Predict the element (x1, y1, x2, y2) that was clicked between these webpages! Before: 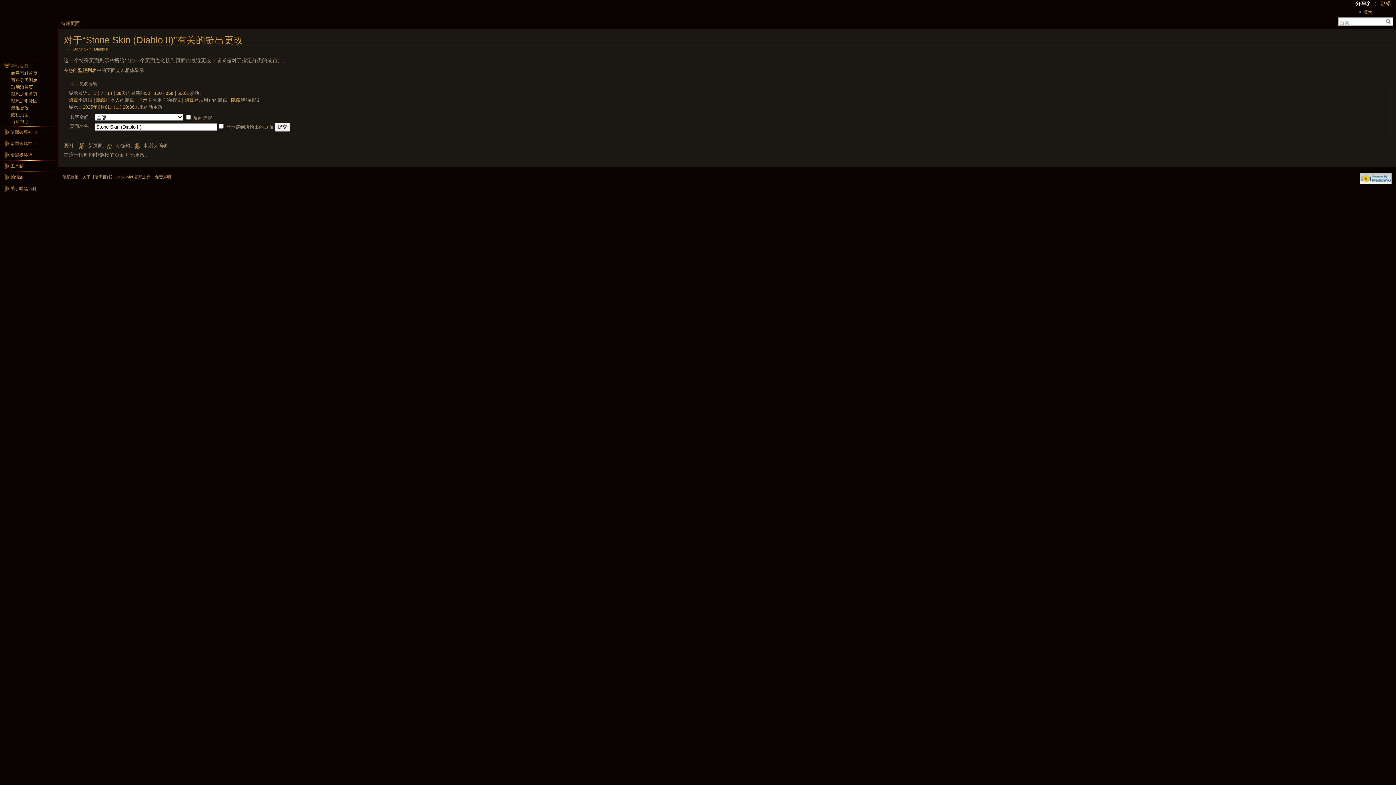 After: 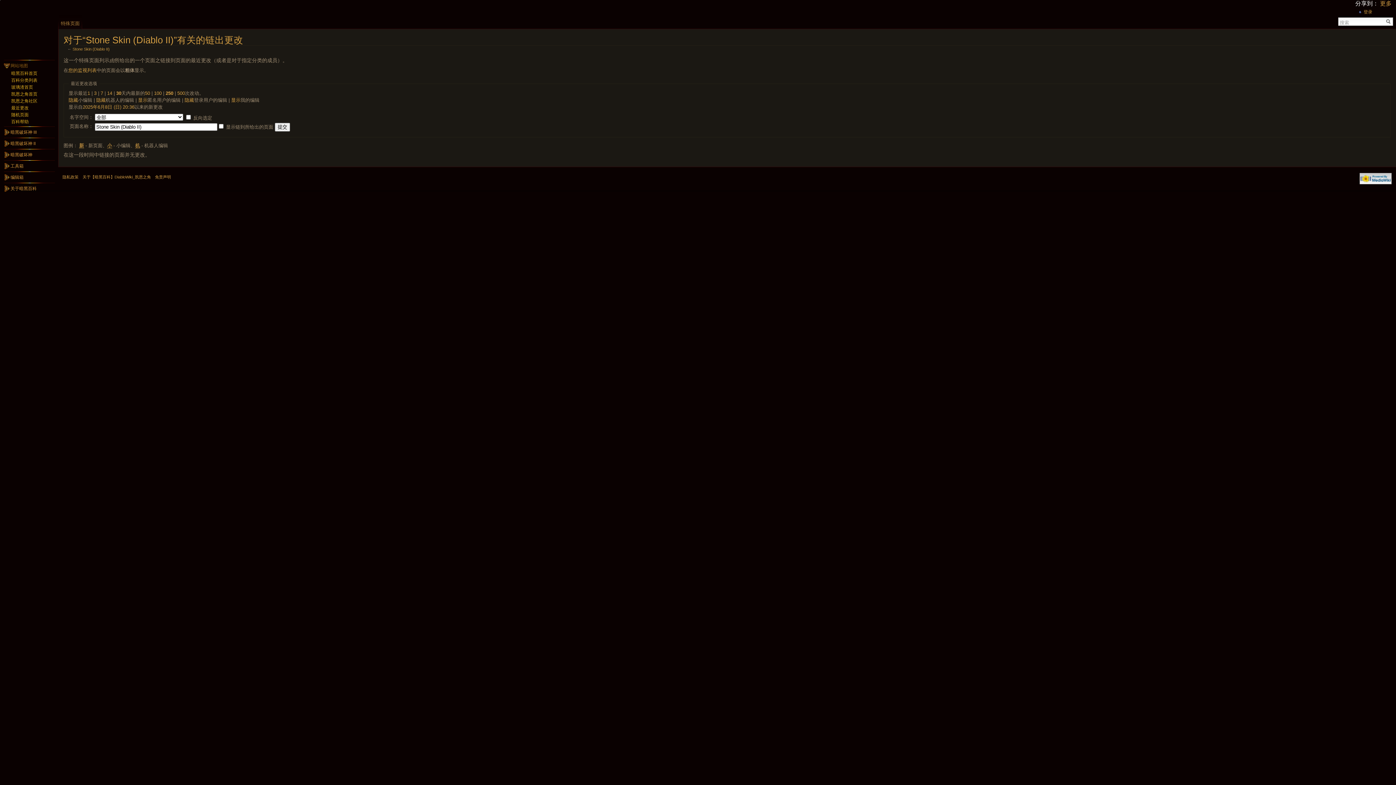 Action: label: 隐藏 bbox: (231, 97, 240, 102)